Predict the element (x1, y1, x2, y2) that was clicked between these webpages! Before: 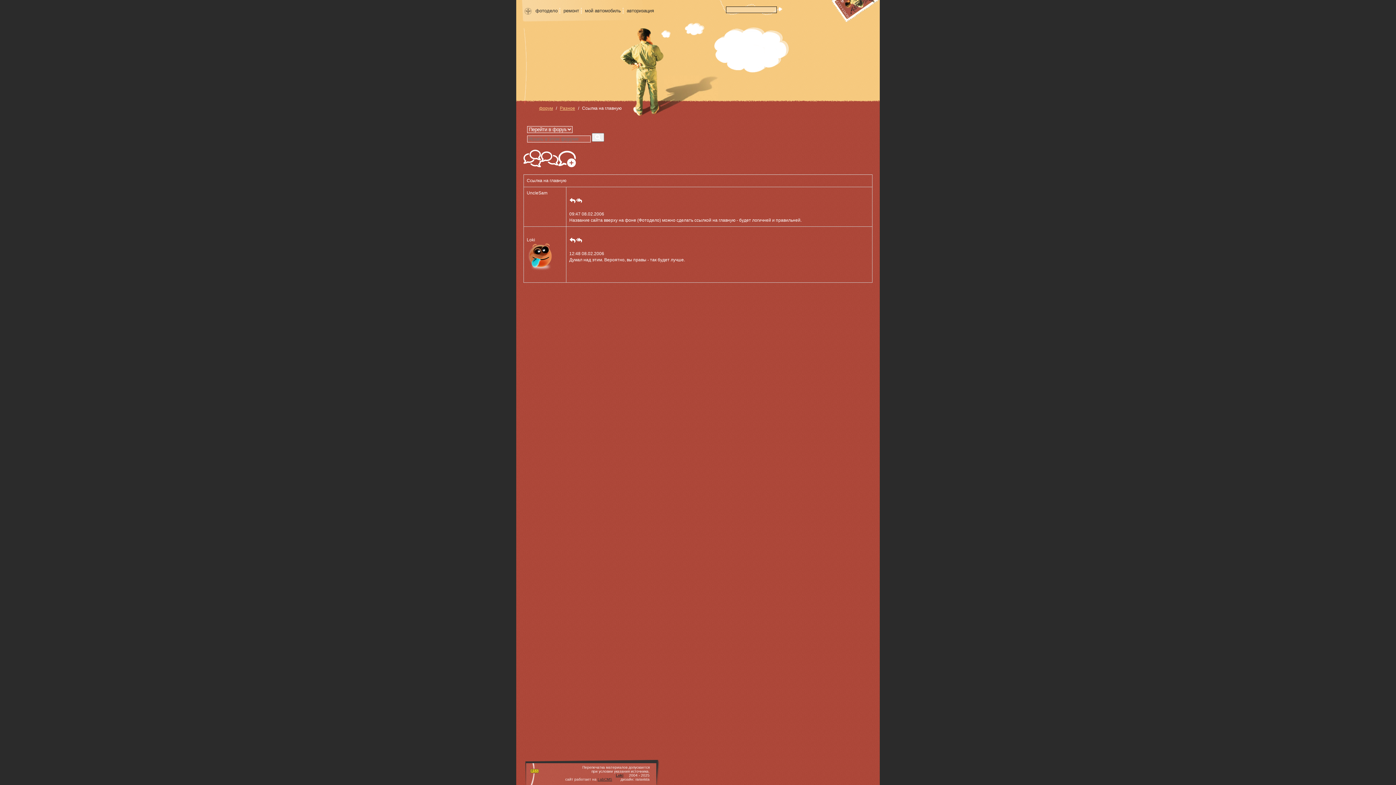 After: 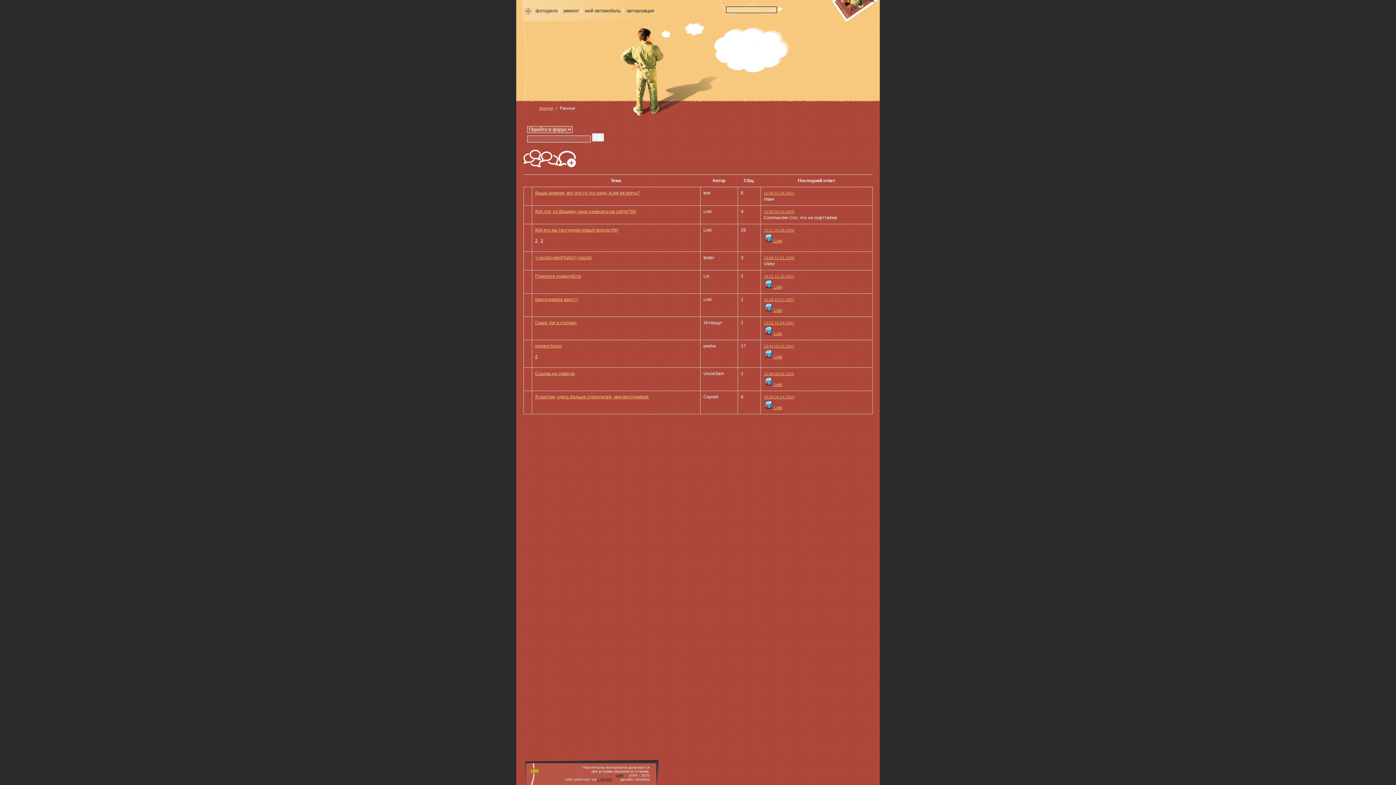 Action: bbox: (541, 149, 558, 167)